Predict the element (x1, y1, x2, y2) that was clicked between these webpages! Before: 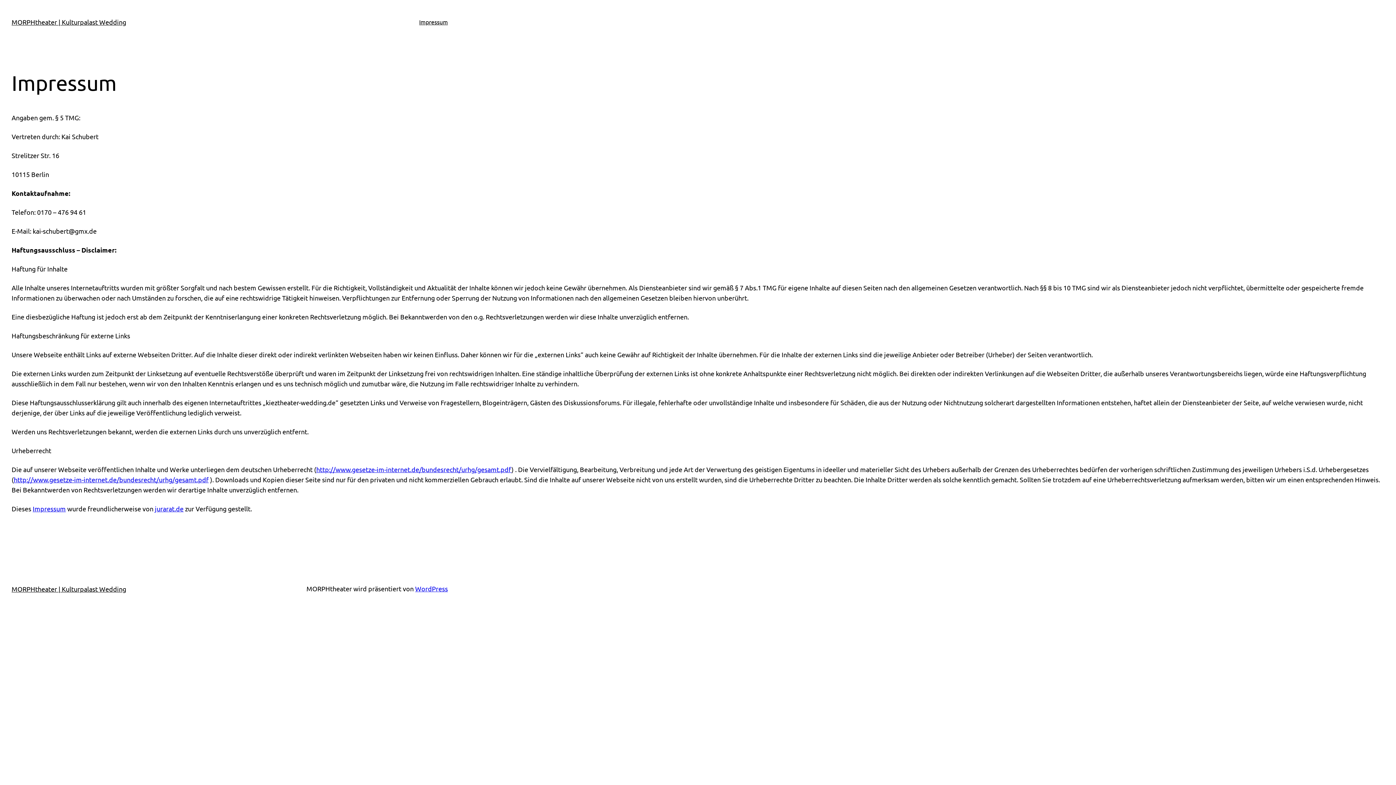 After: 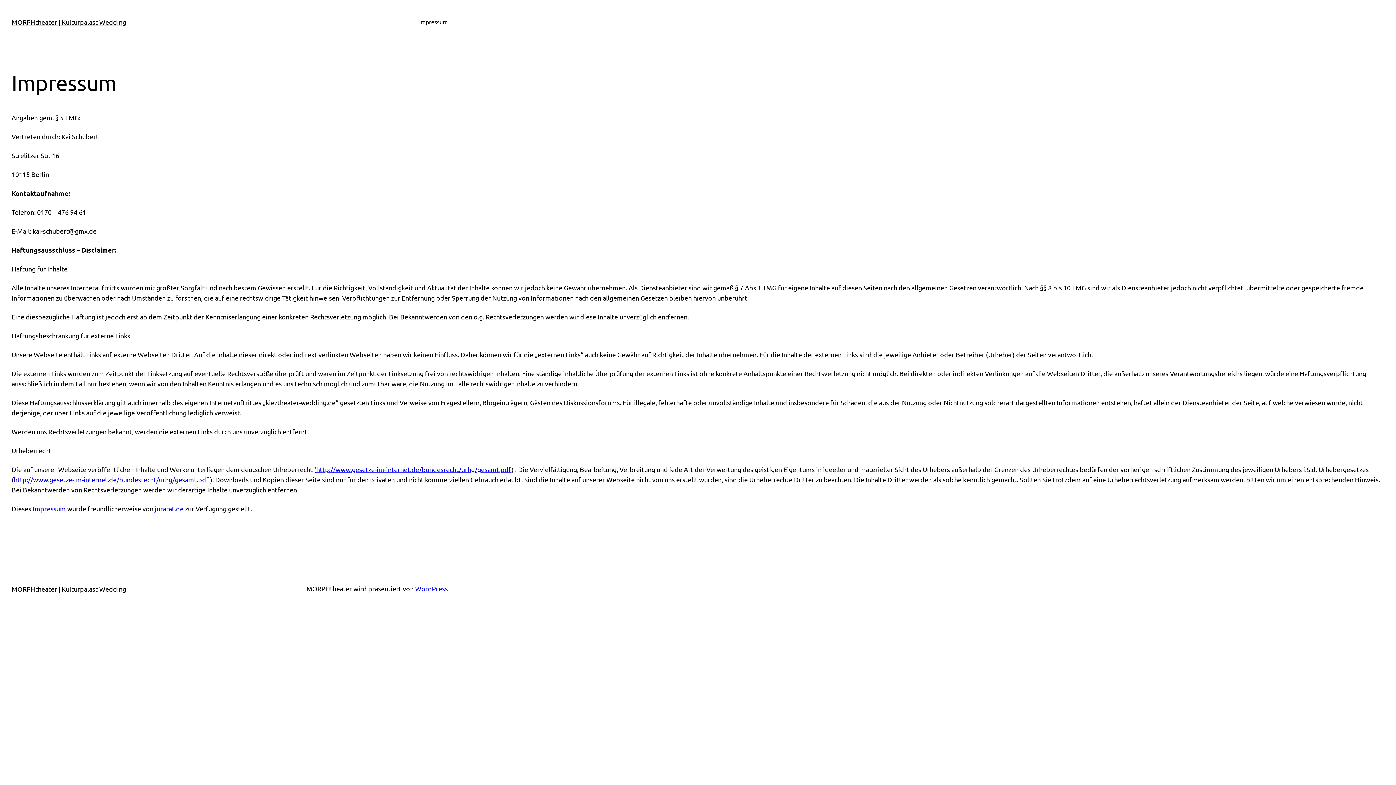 Action: bbox: (13, 476, 208, 483) label: http://www.gesetze-im-internet.de/bundesrecht/urhg/gesamt.pdf